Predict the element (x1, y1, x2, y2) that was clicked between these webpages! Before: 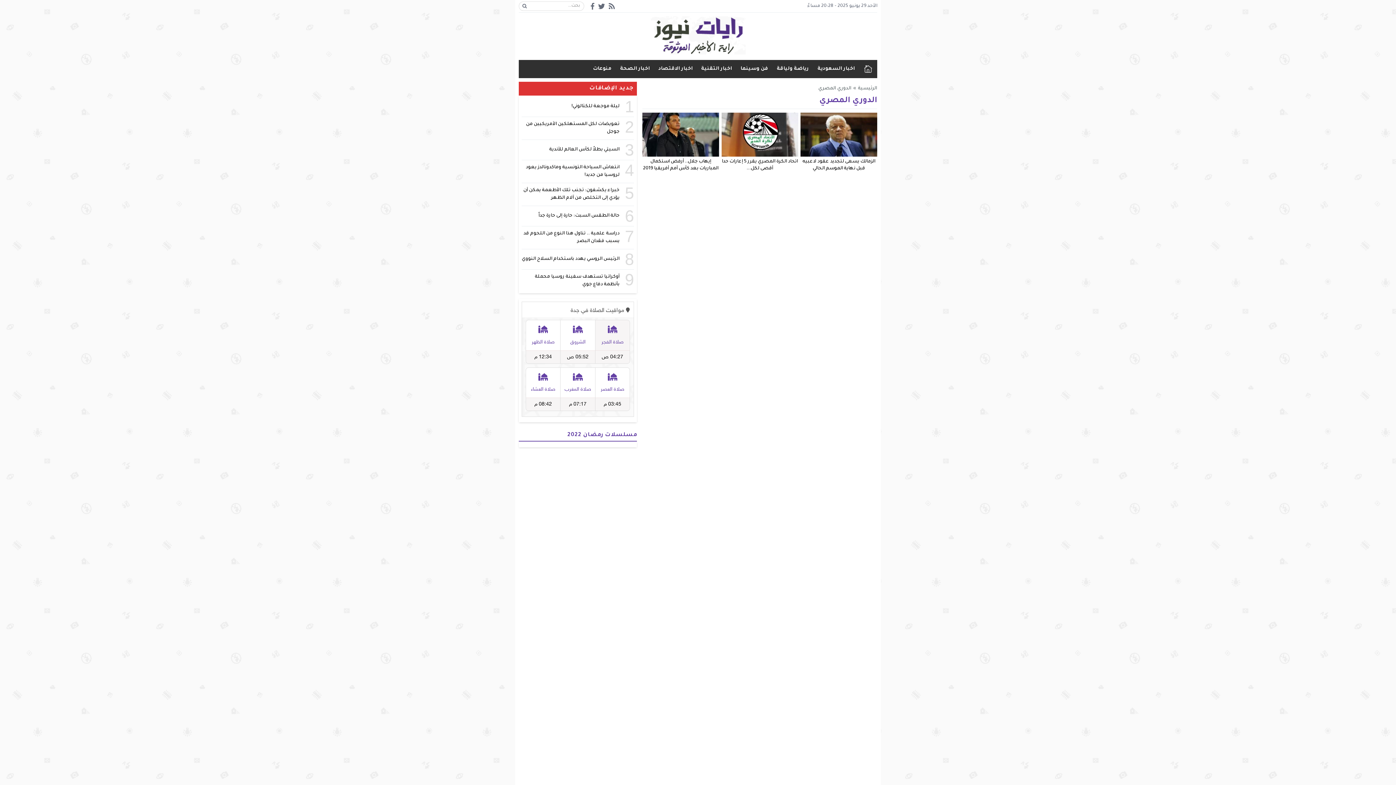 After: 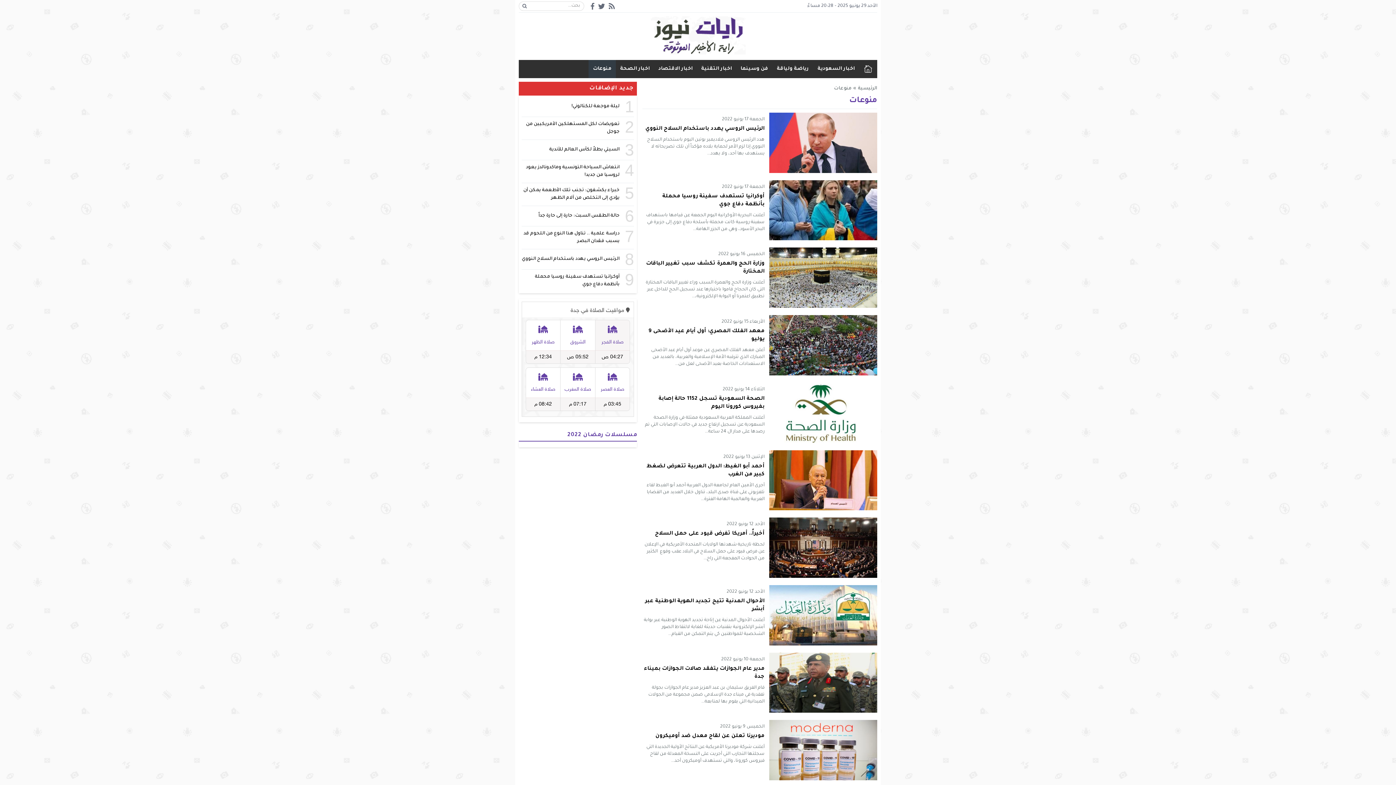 Action: bbox: (588, 60, 616, 78) label: منوعات